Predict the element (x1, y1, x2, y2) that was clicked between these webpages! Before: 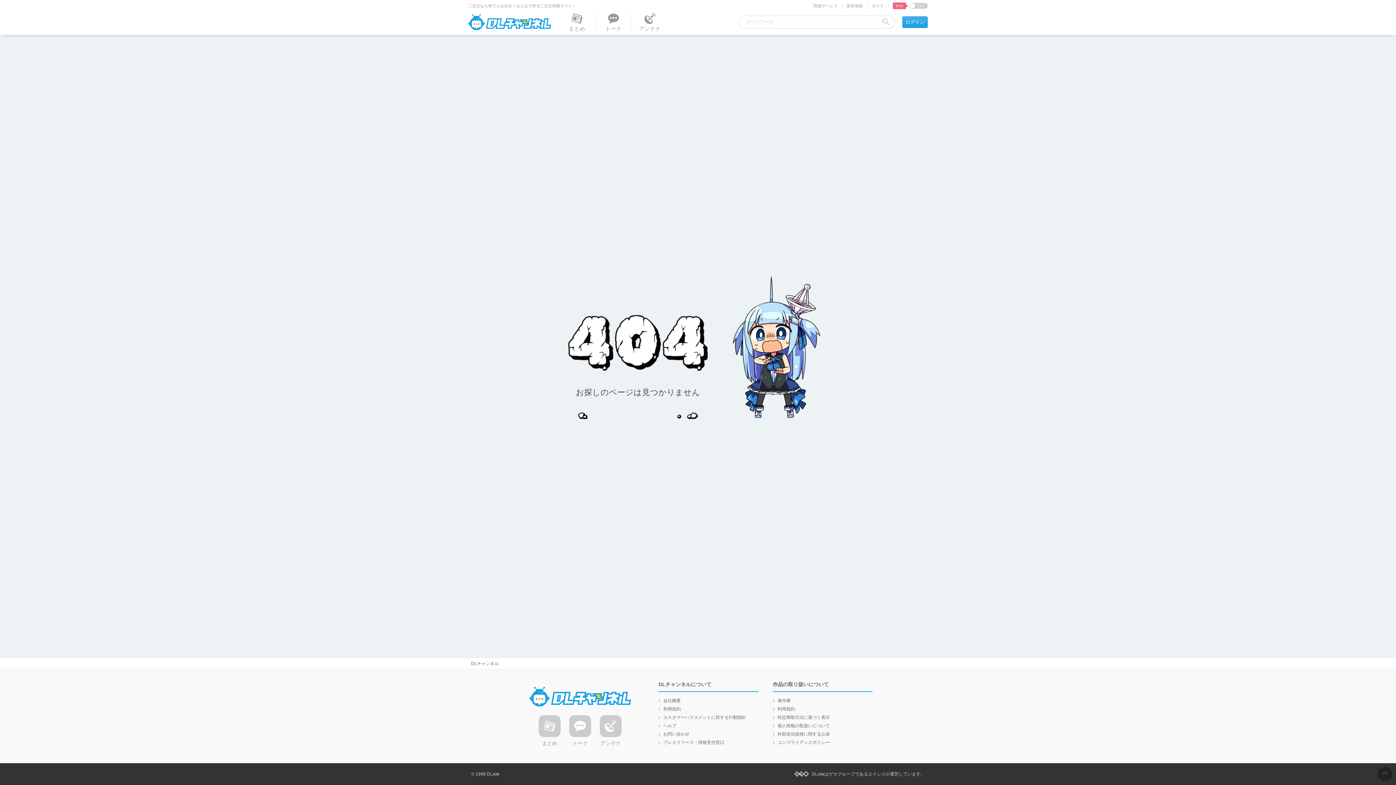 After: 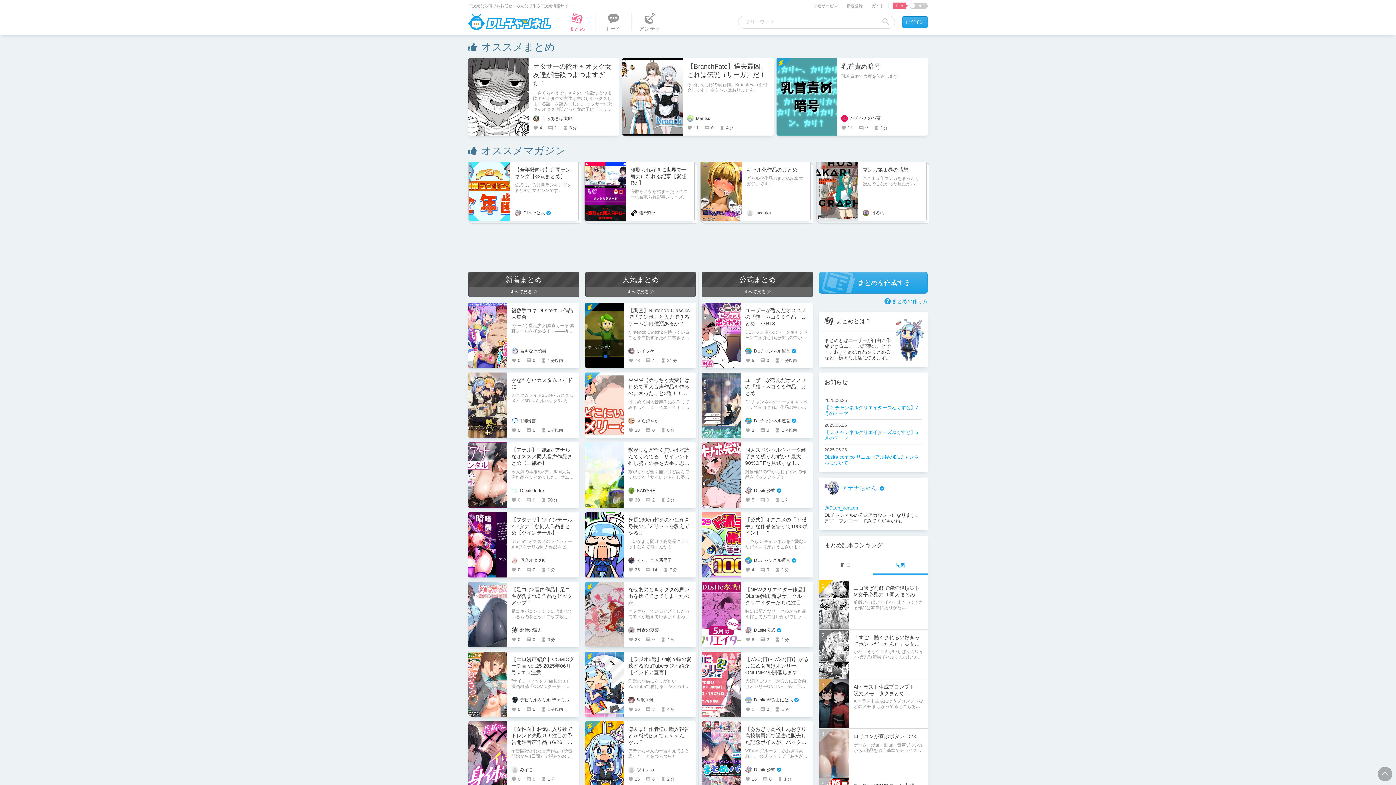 Action: bbox: (468, 14, 552, 30) label: DLチャンネル